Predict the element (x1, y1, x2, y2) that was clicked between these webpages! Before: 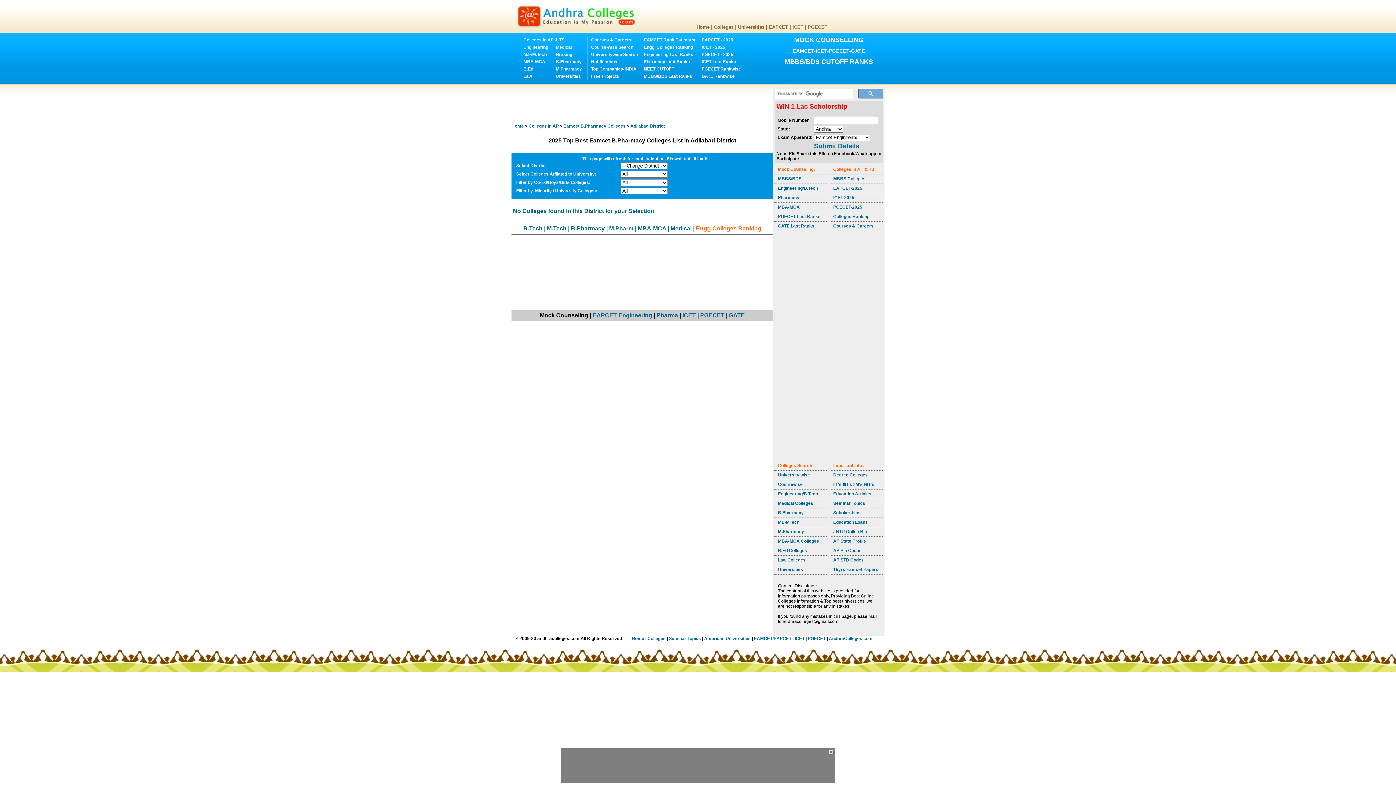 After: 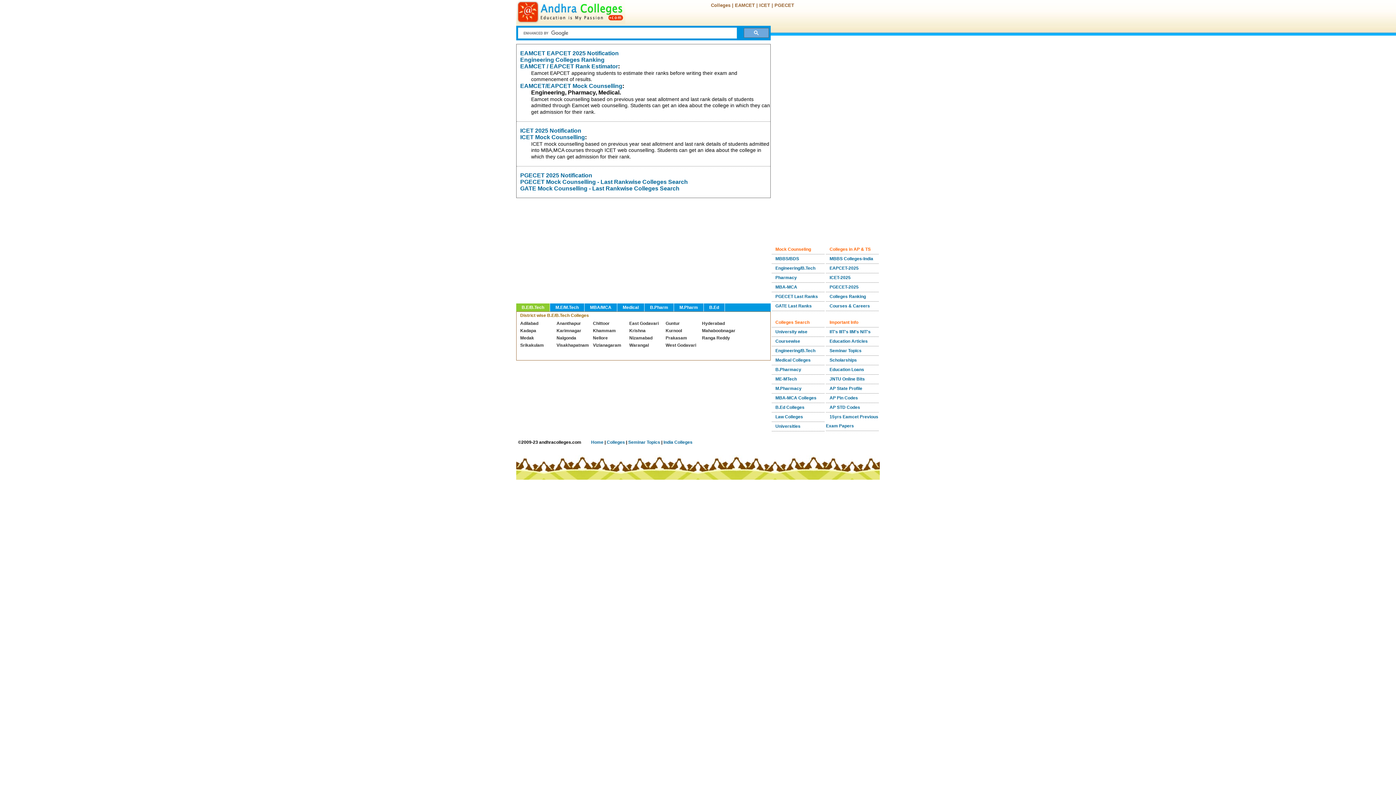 Action: bbox: (516, 24, 637, 29)